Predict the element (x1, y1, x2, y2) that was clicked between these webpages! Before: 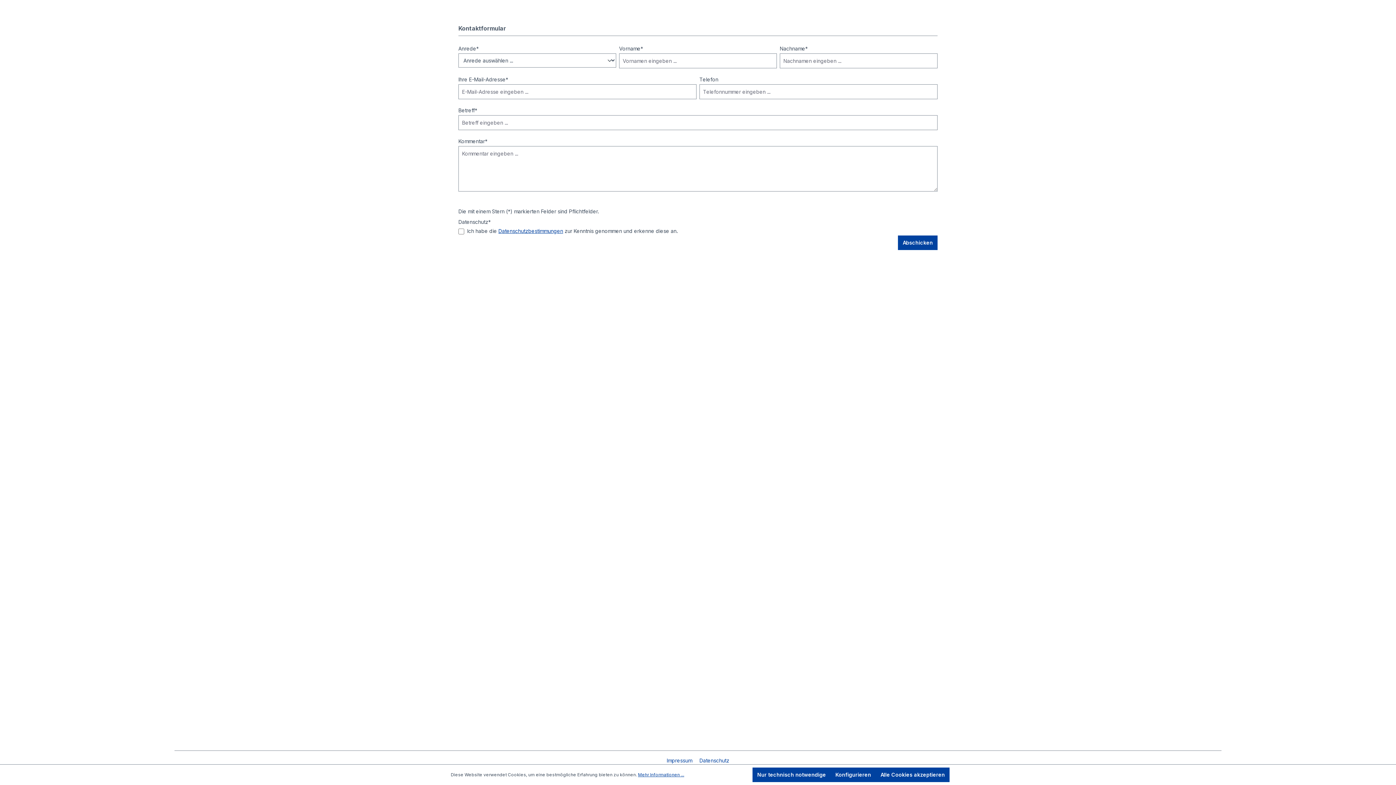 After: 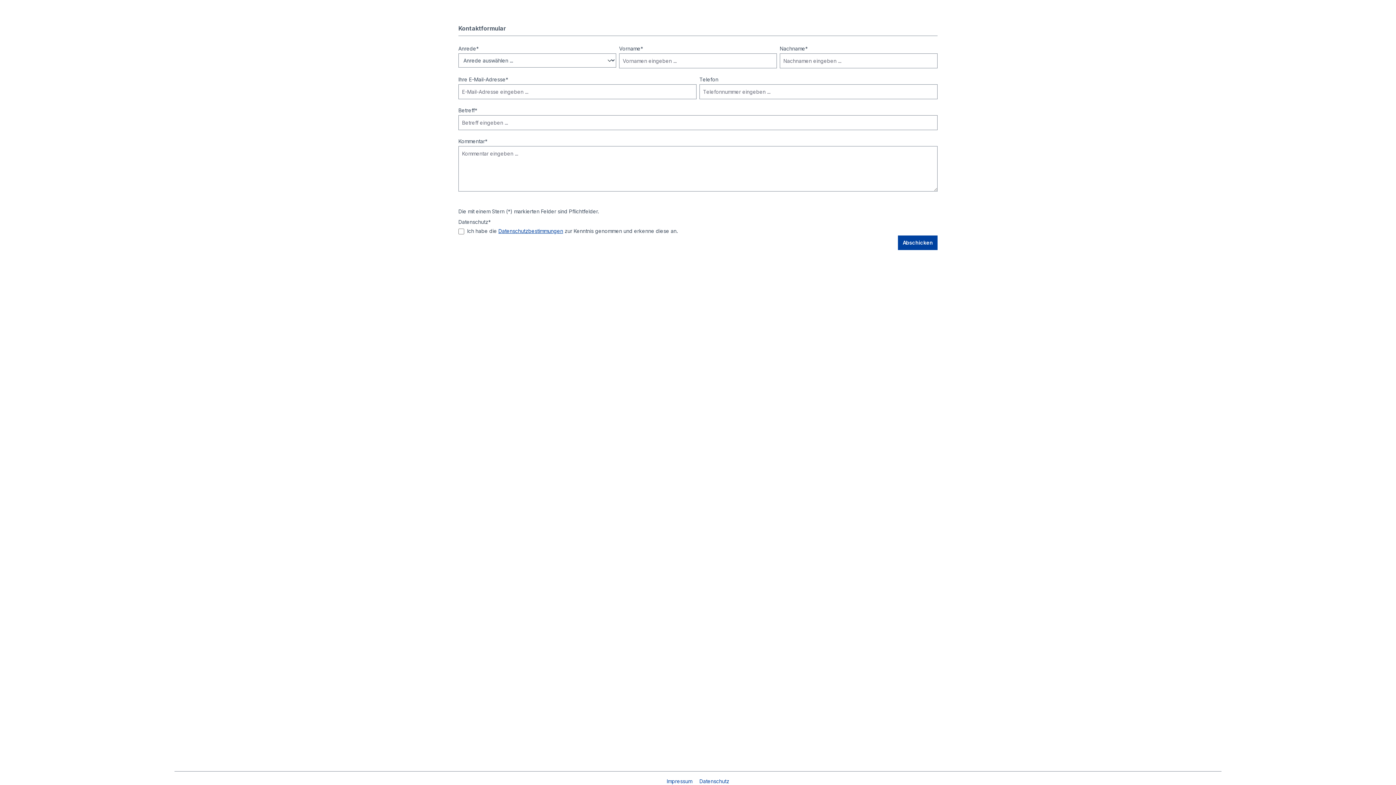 Action: bbox: (752, 768, 830, 782) label: Nur technisch notwendige